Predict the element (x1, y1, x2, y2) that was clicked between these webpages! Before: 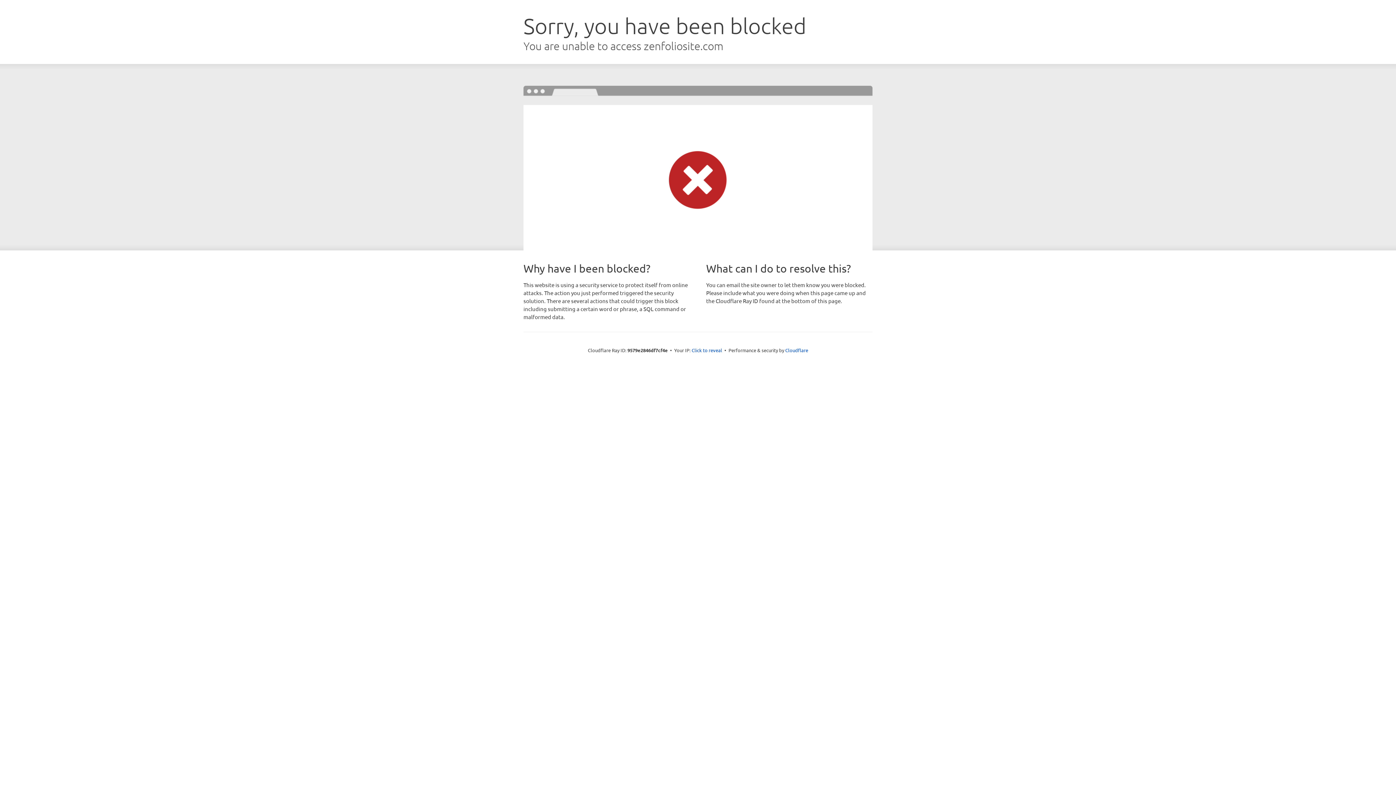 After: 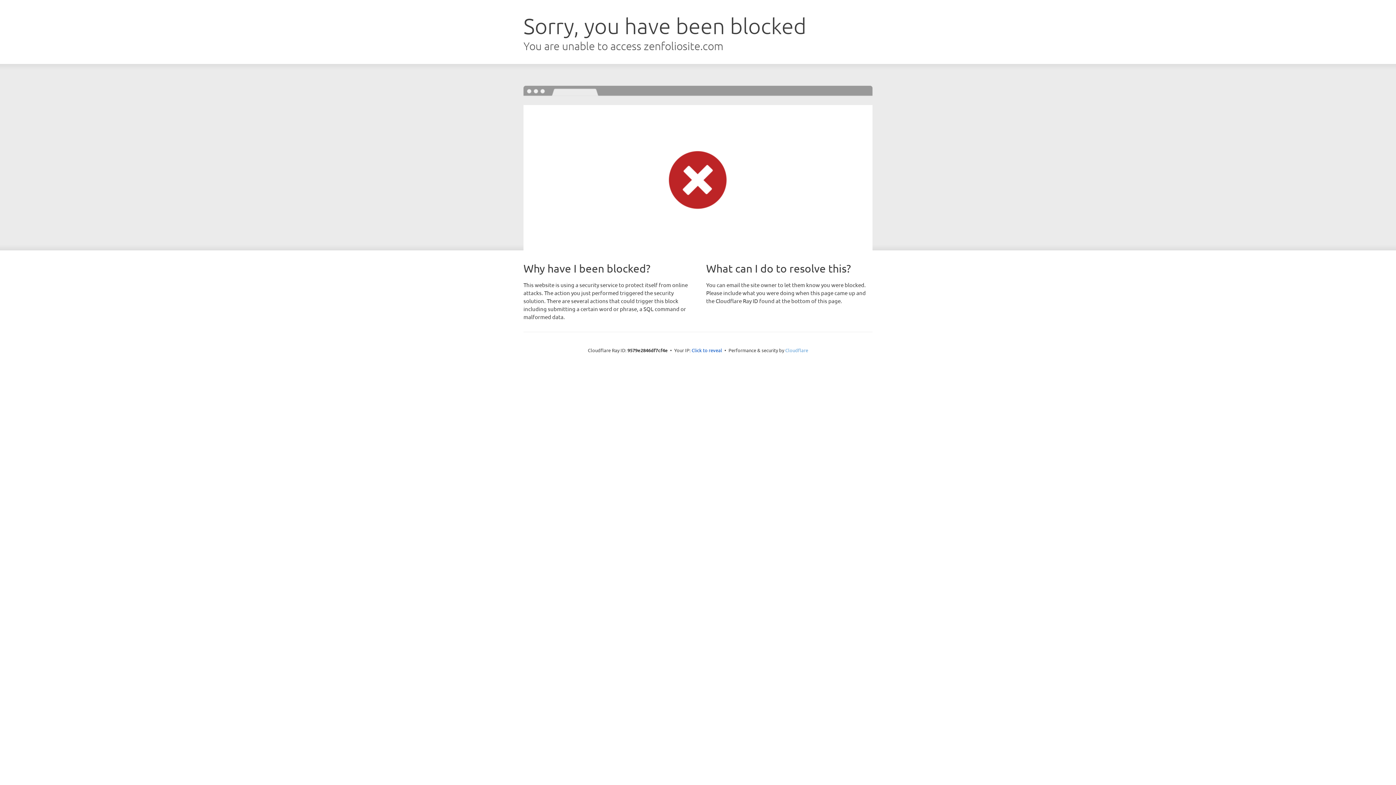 Action: bbox: (785, 347, 808, 353) label: Cloudflare